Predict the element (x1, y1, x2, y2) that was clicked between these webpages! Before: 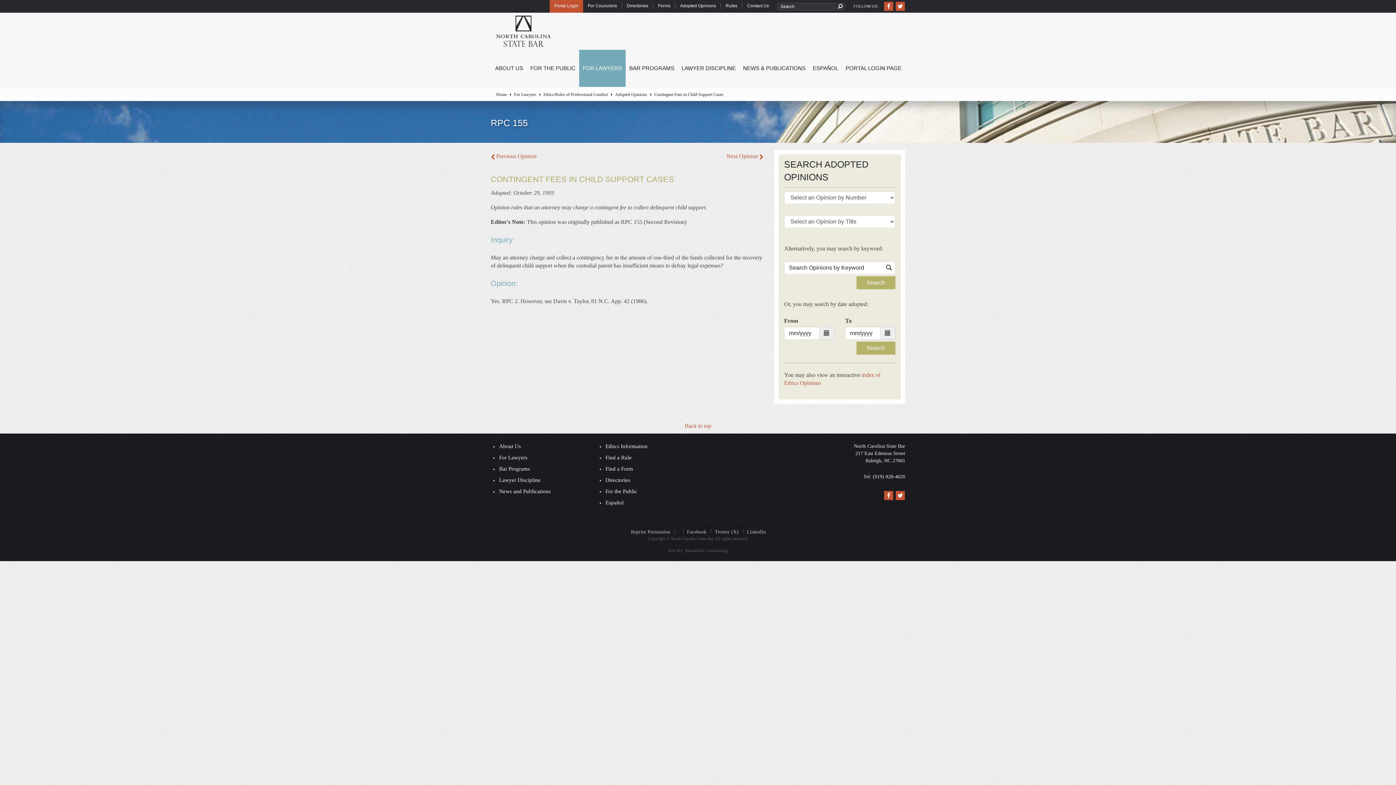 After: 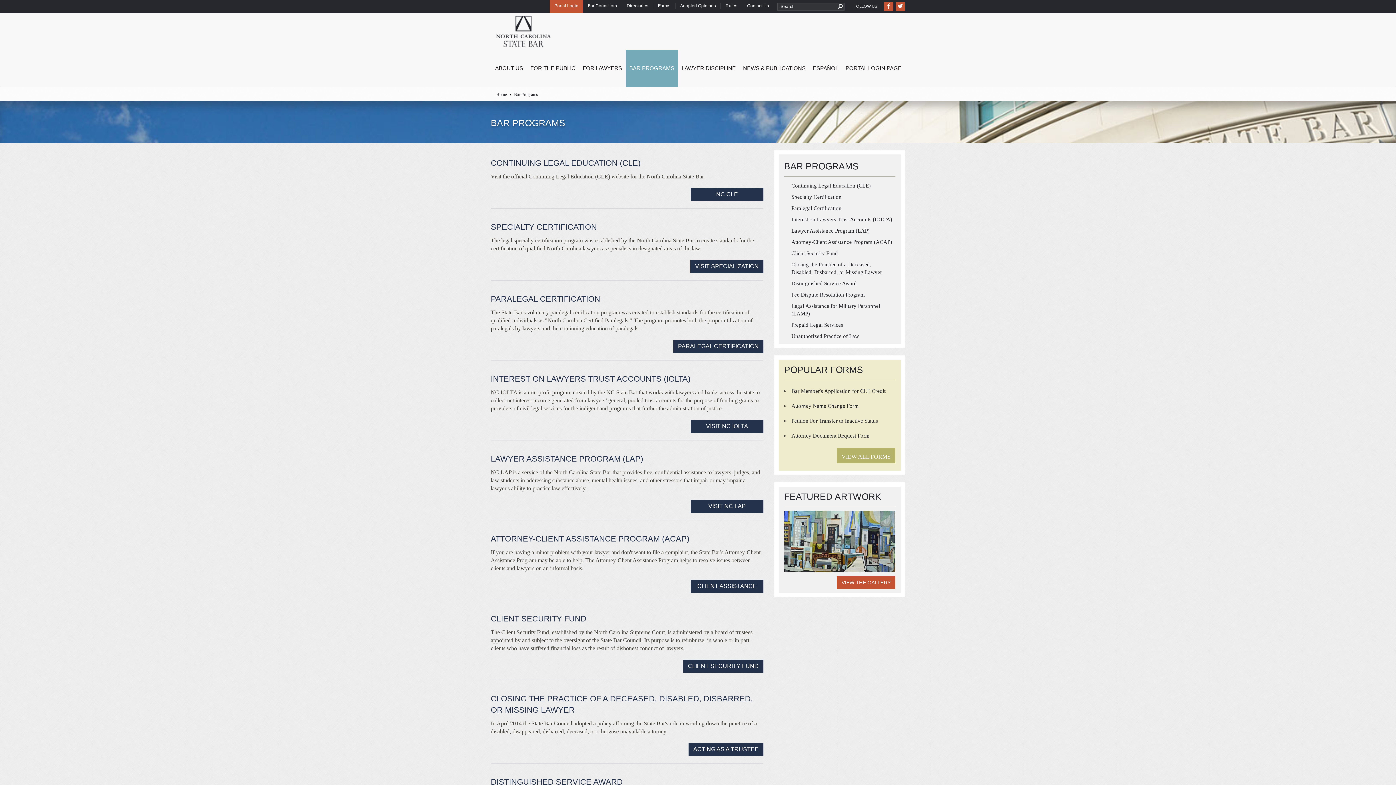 Action: bbox: (499, 466, 530, 472) label: Bar Programs